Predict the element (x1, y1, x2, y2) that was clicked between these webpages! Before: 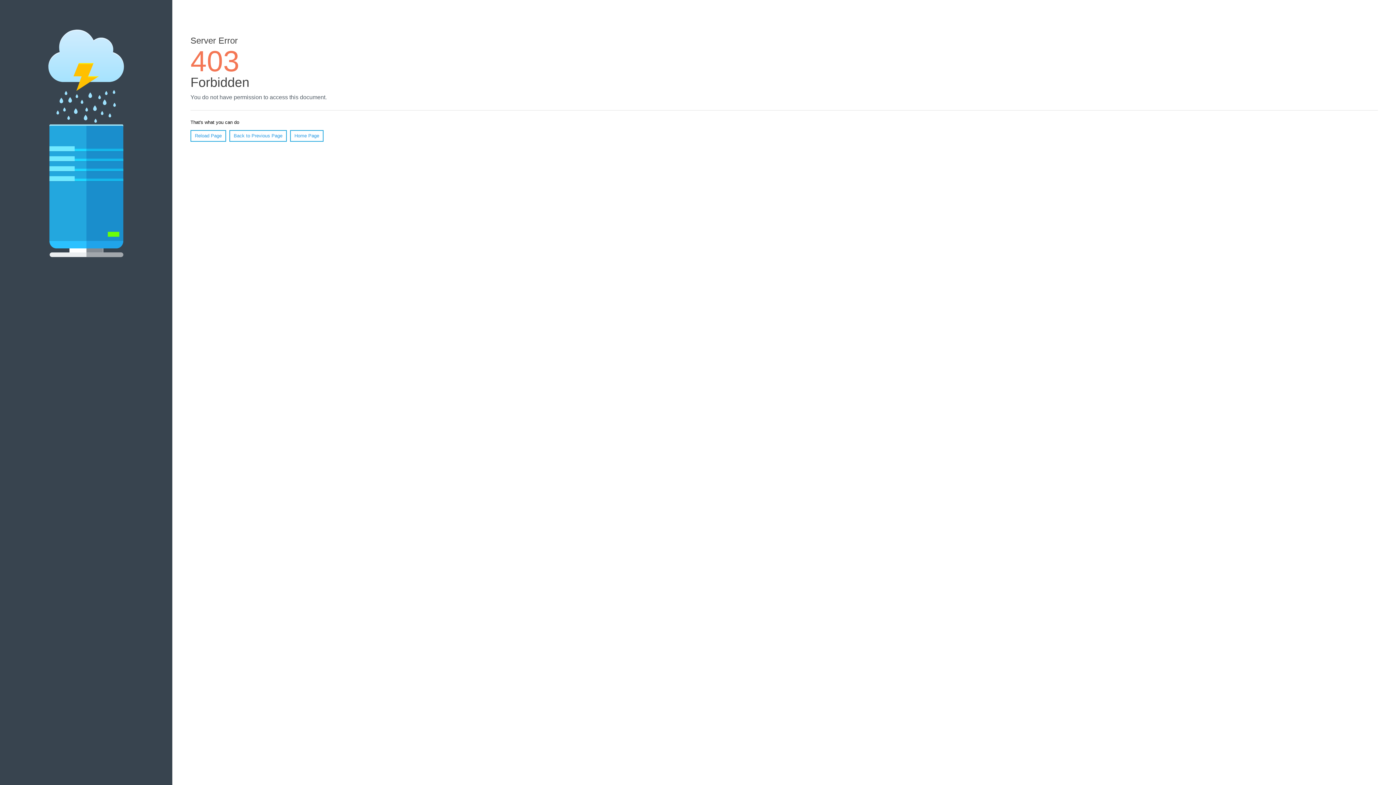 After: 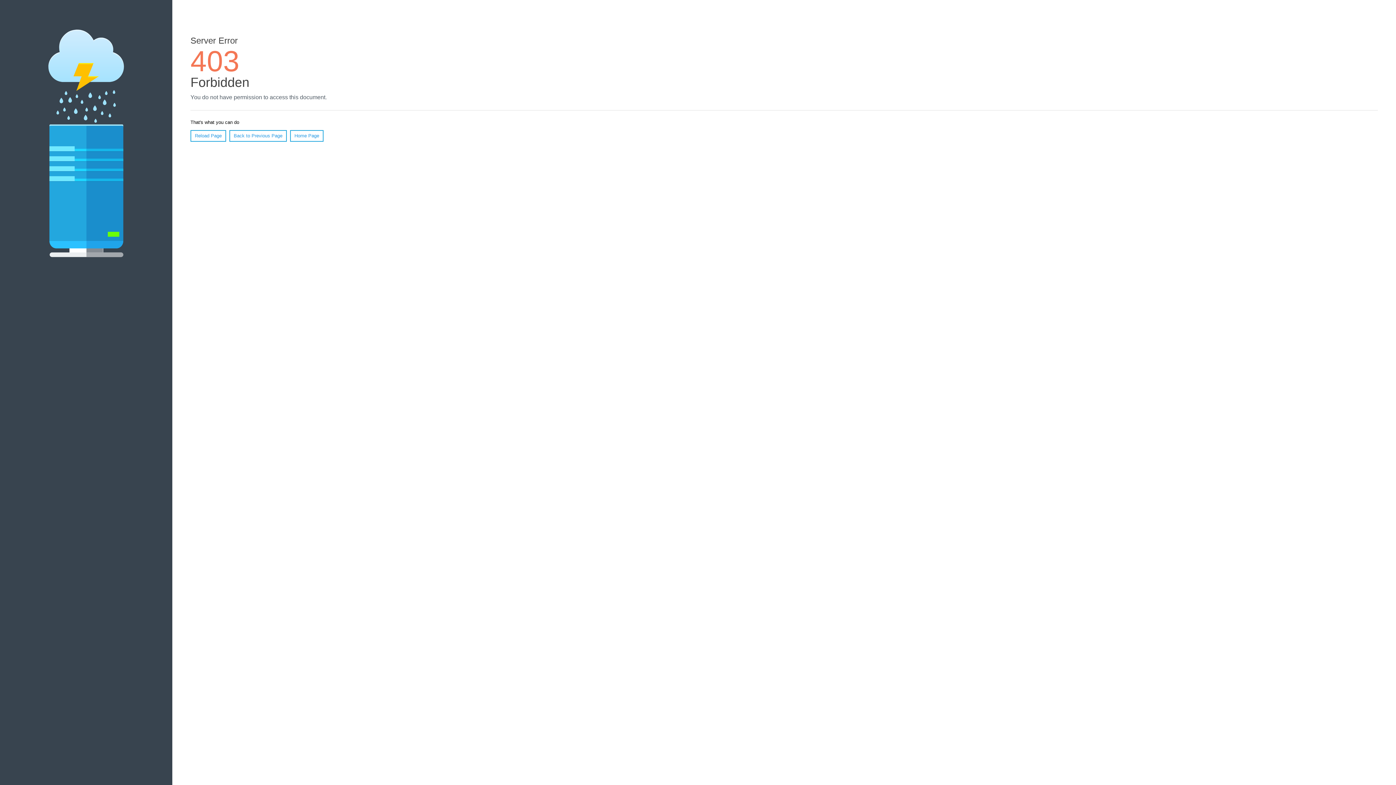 Action: bbox: (290, 130, 323, 141) label: Home Page